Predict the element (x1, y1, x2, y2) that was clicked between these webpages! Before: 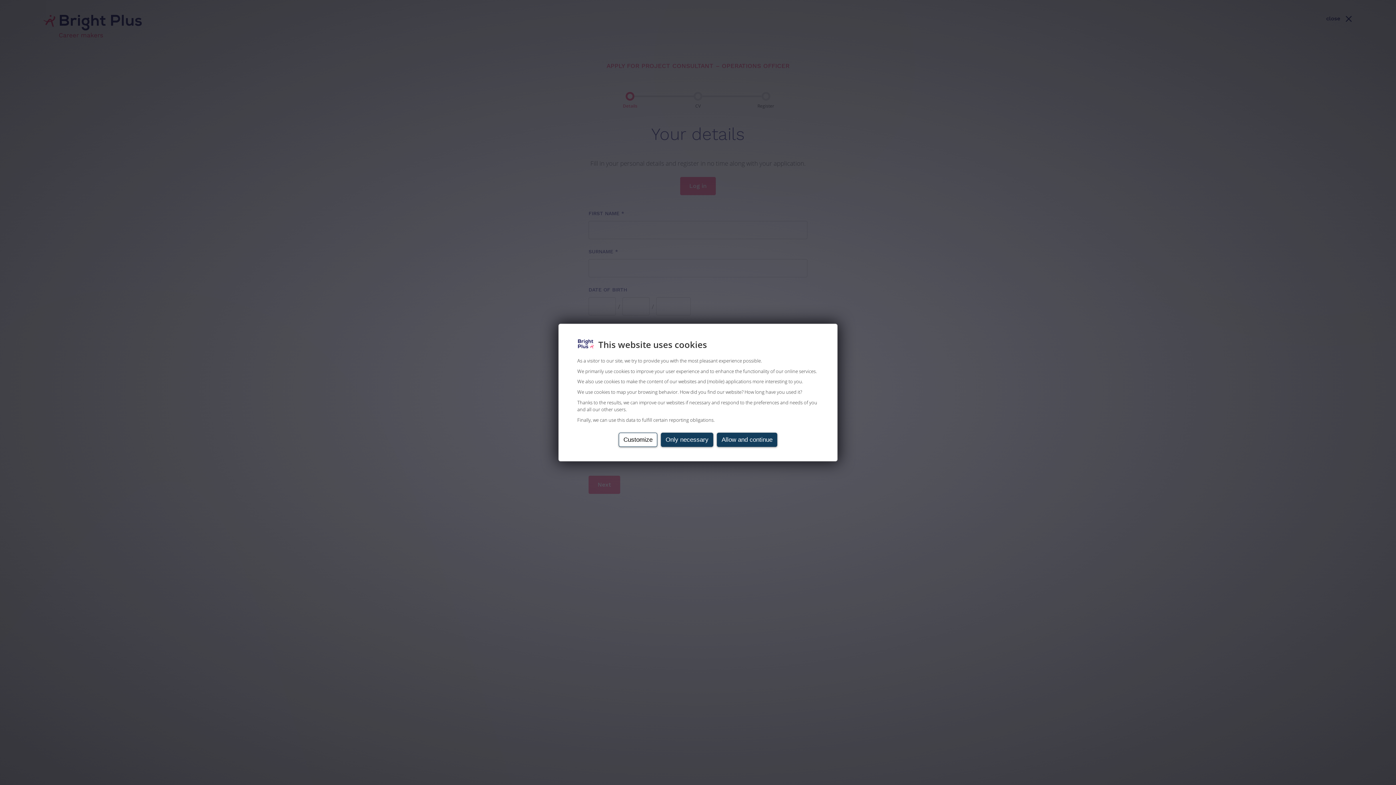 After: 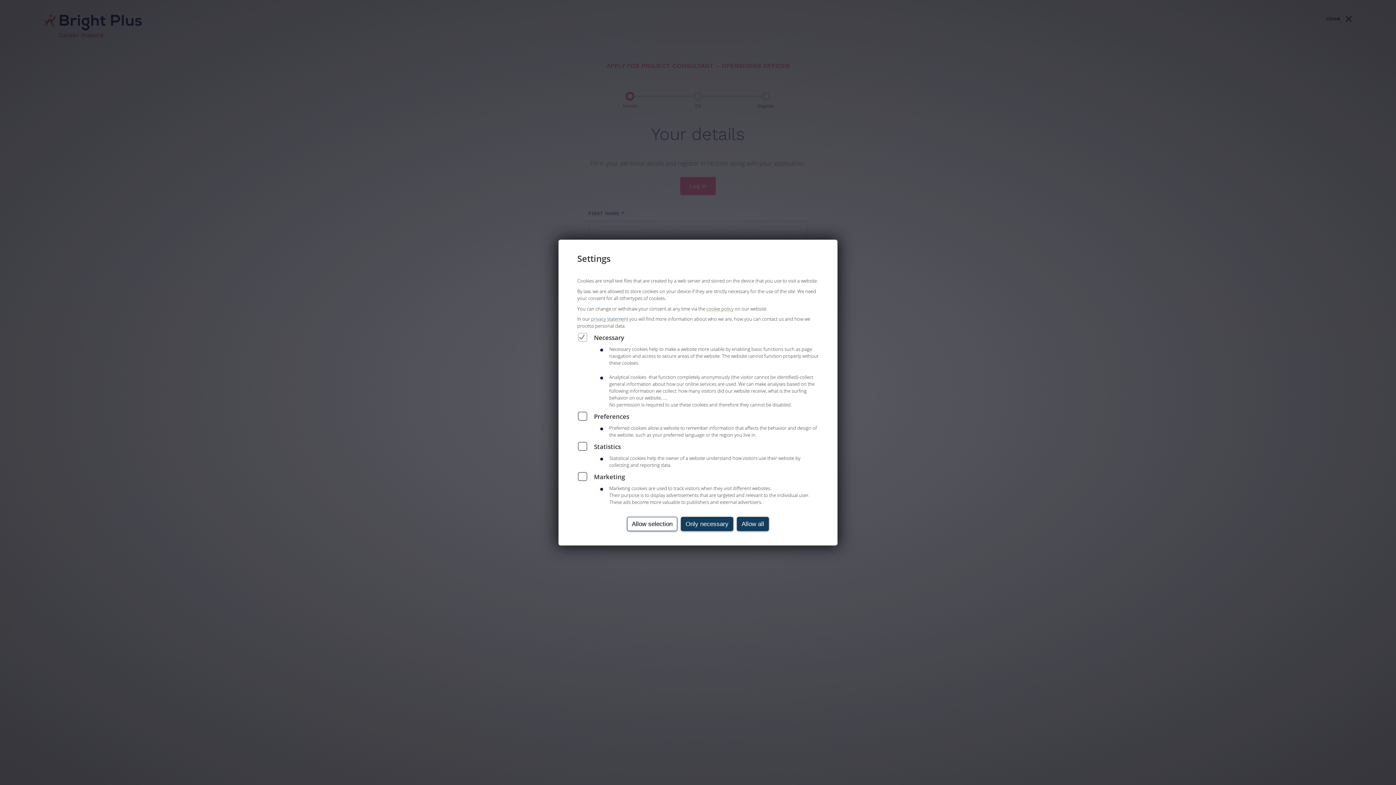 Action: bbox: (618, 432, 657, 447) label: Customize